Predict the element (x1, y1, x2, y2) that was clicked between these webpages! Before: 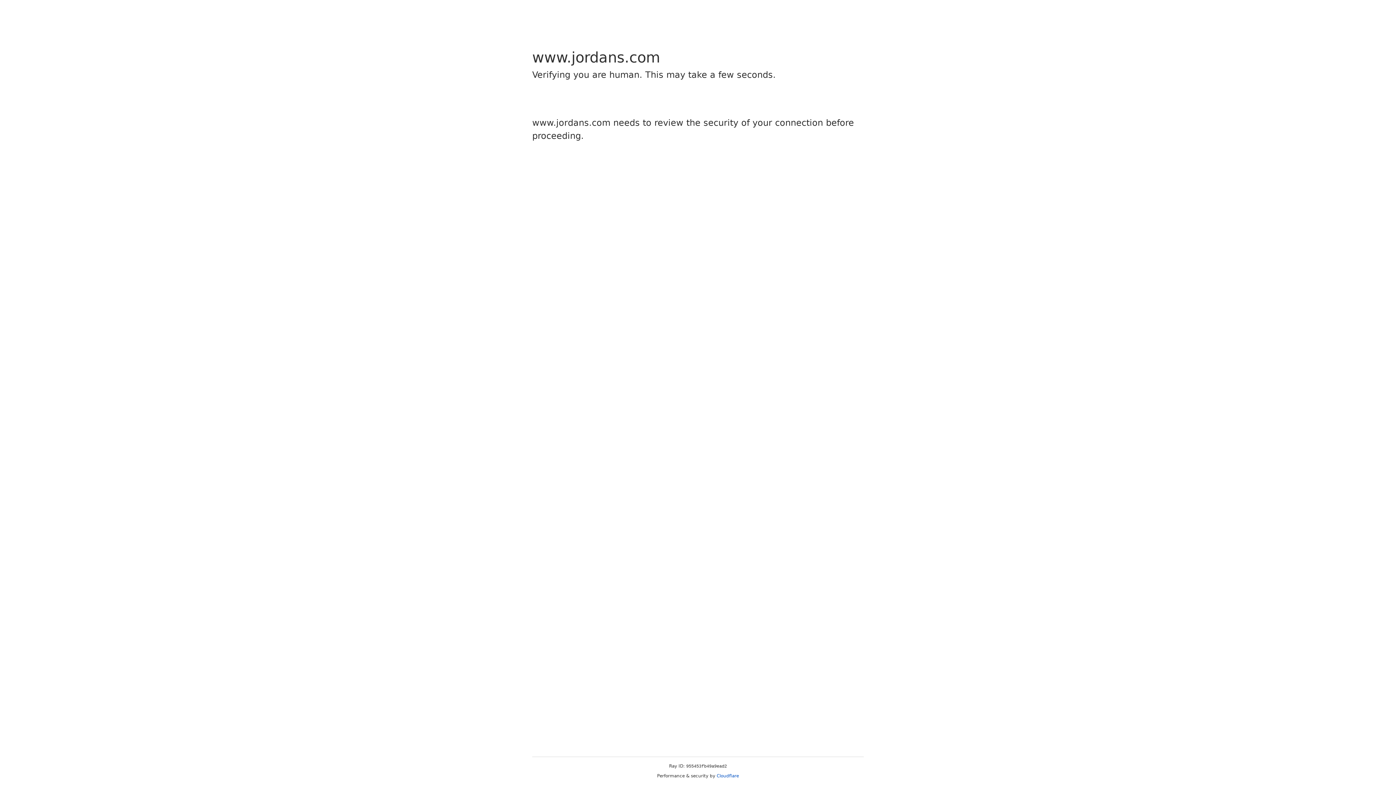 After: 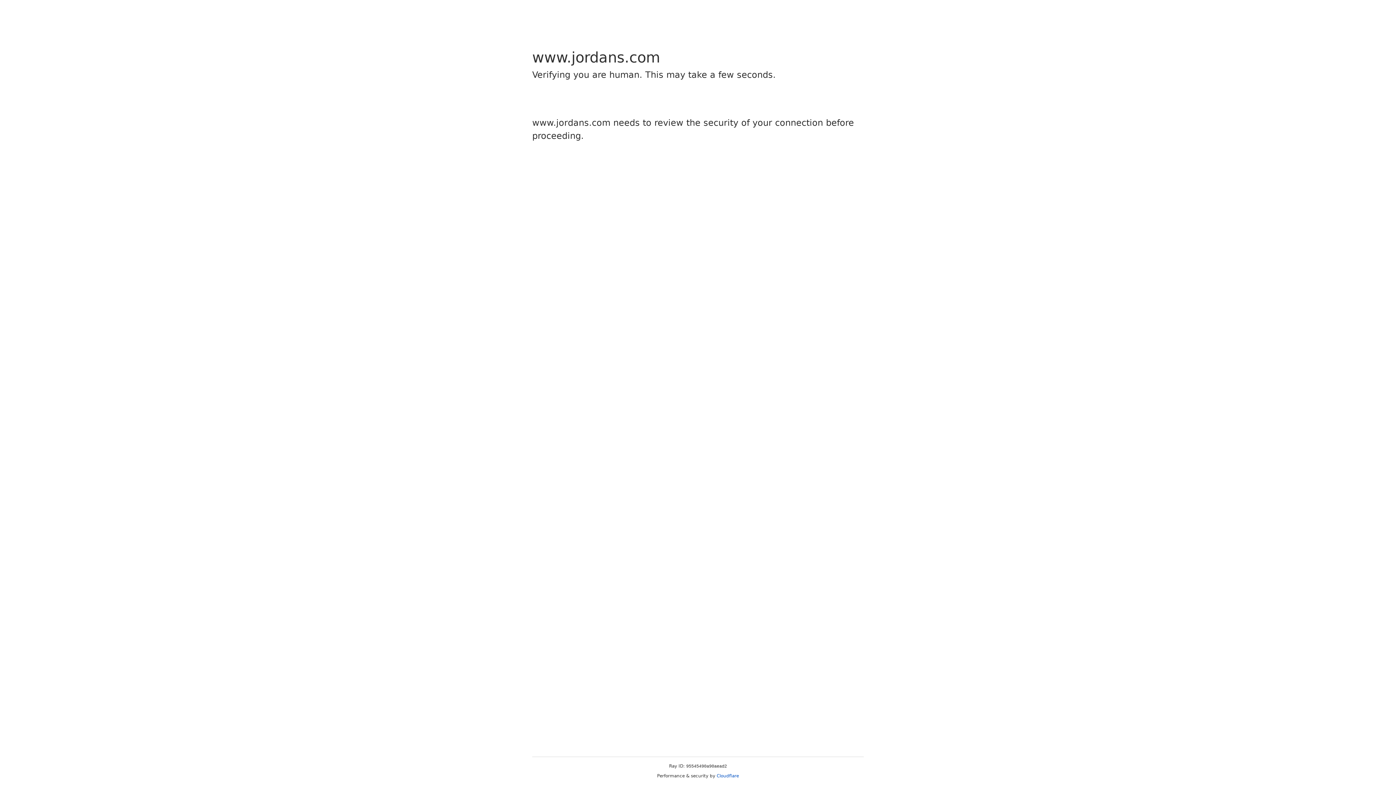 Action: label: Cloudflare bbox: (716, 773, 739, 778)